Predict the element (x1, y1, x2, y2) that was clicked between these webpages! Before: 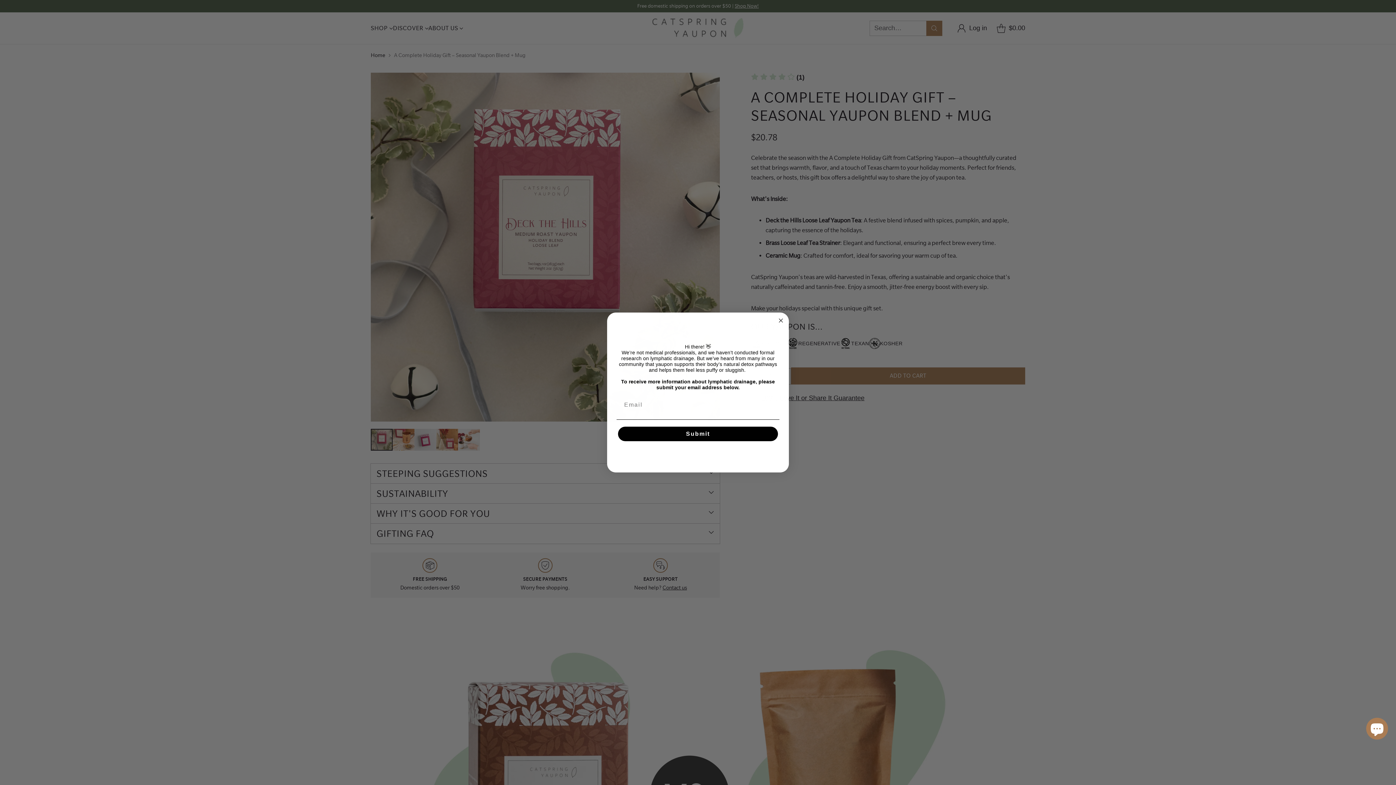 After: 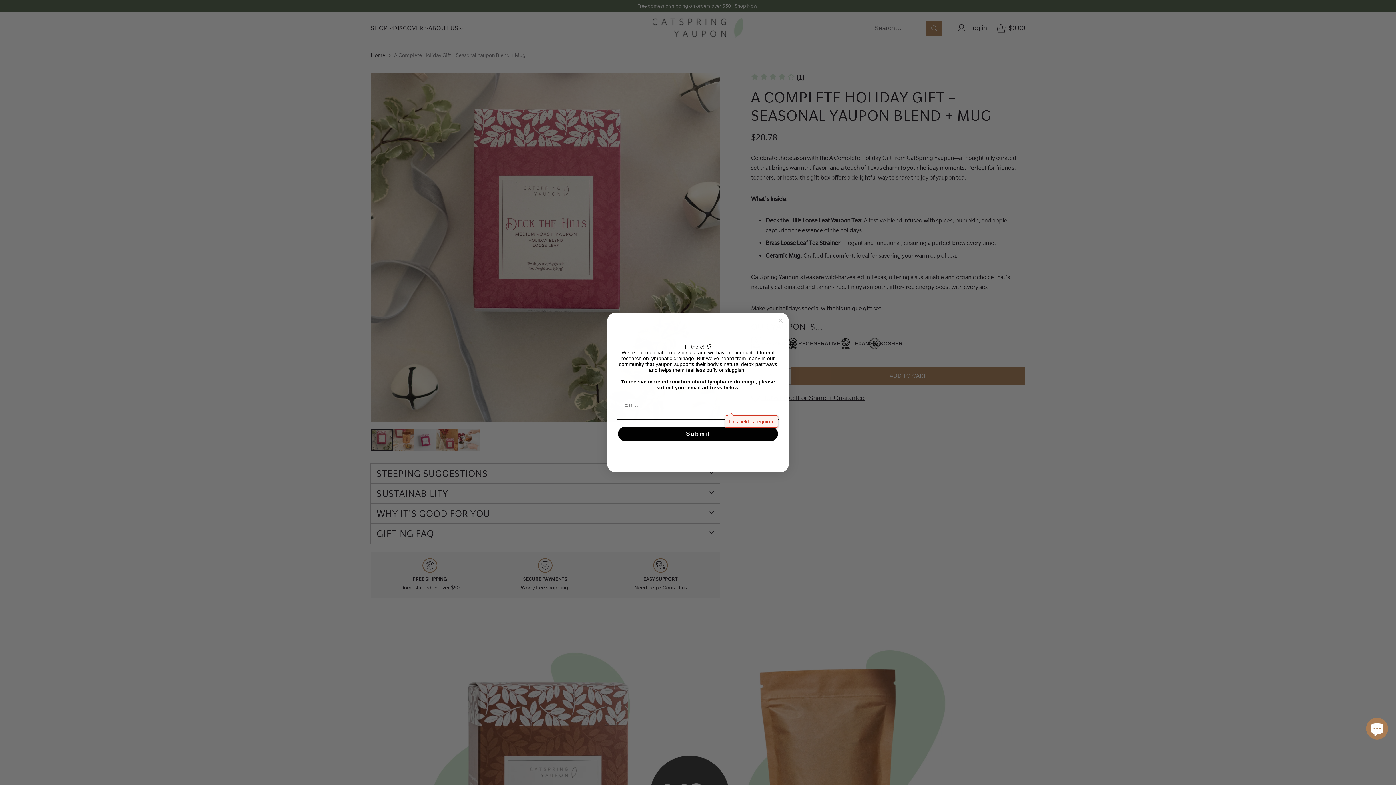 Action: label: Submit bbox: (618, 427, 778, 441)